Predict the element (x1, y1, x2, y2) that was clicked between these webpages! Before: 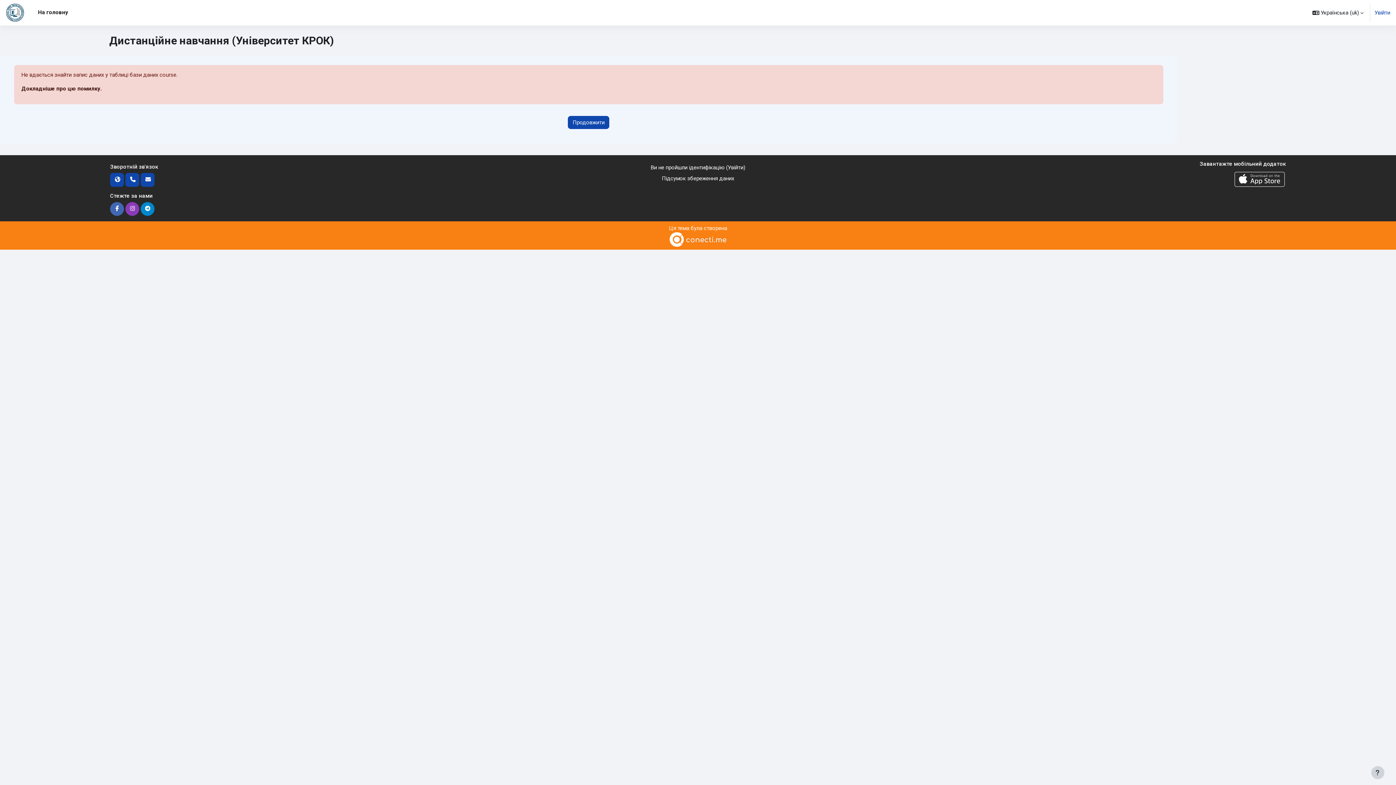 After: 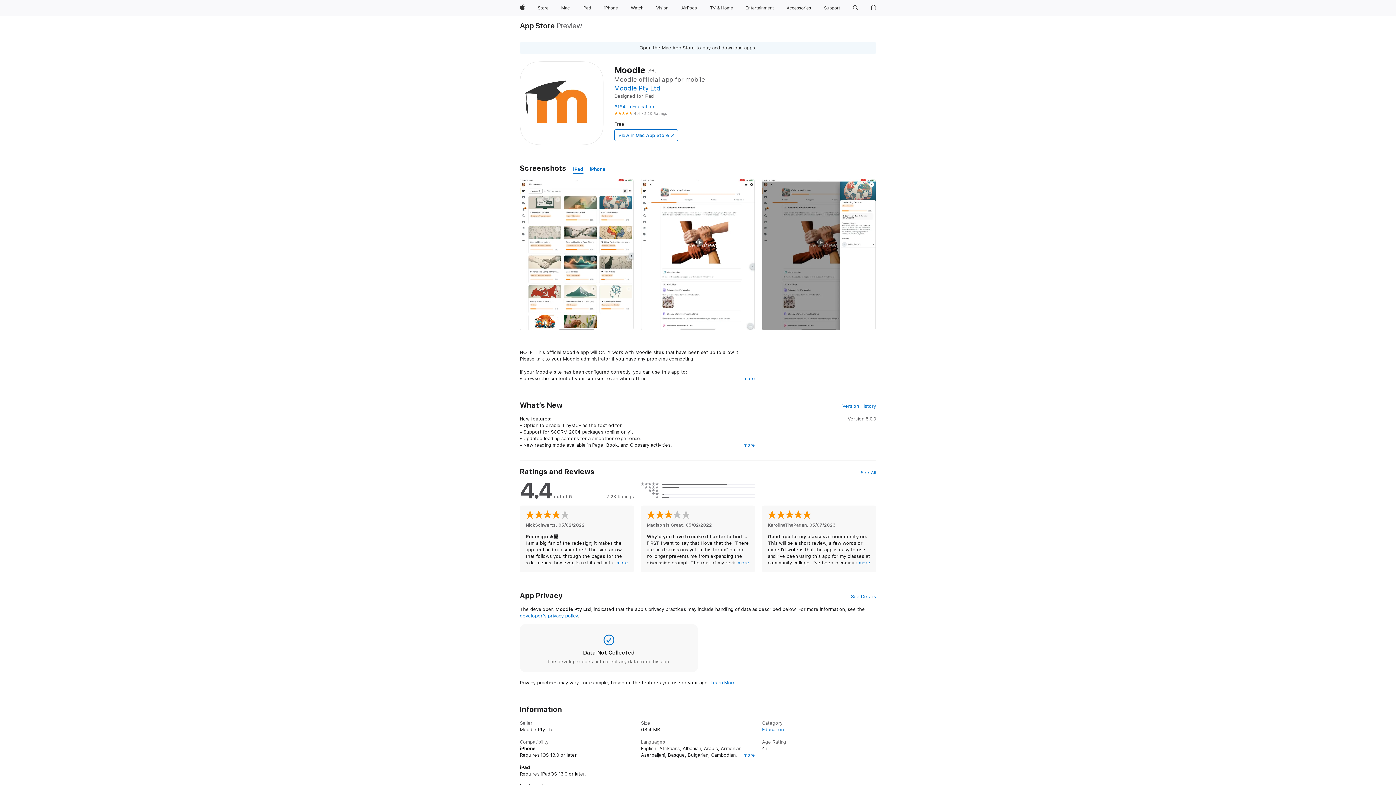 Action: bbox: (901, 170, 1286, 188)